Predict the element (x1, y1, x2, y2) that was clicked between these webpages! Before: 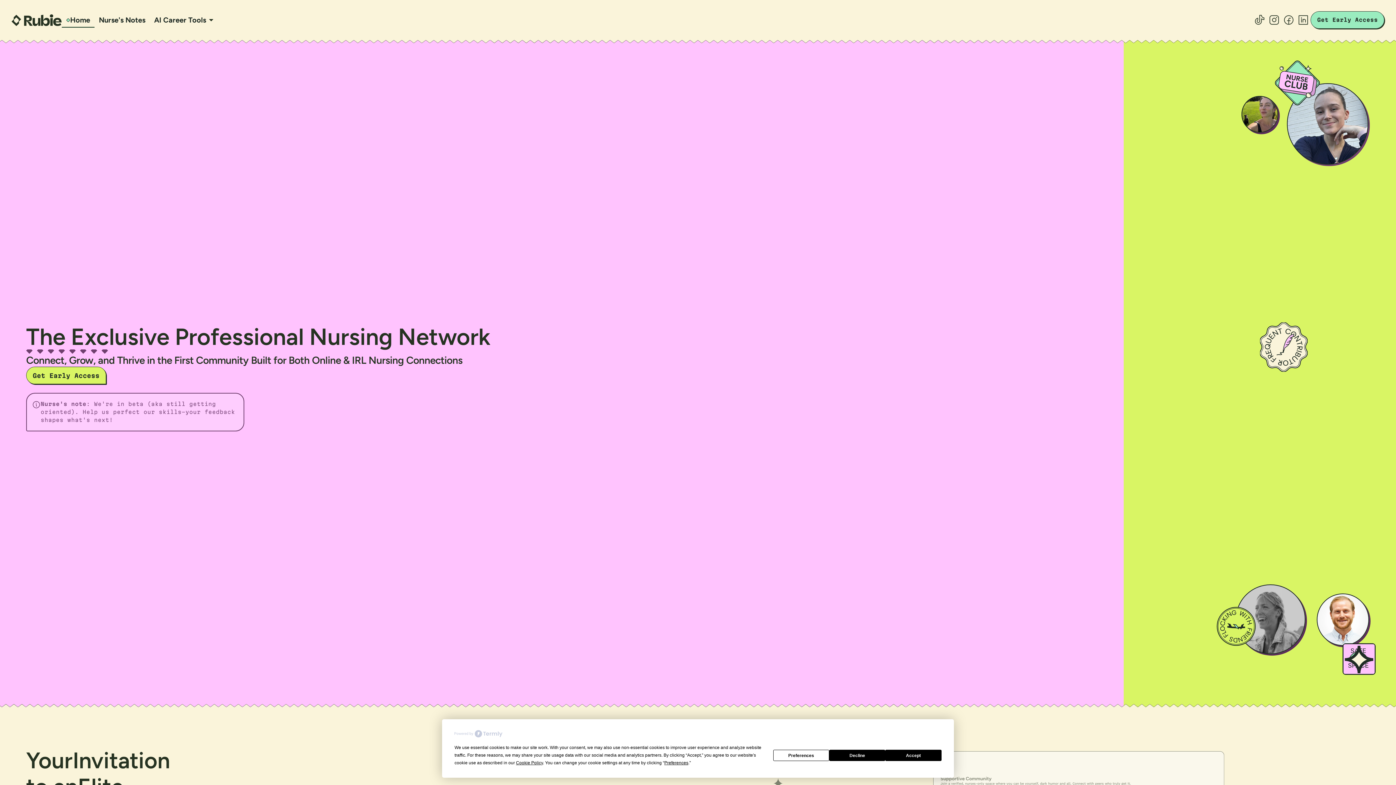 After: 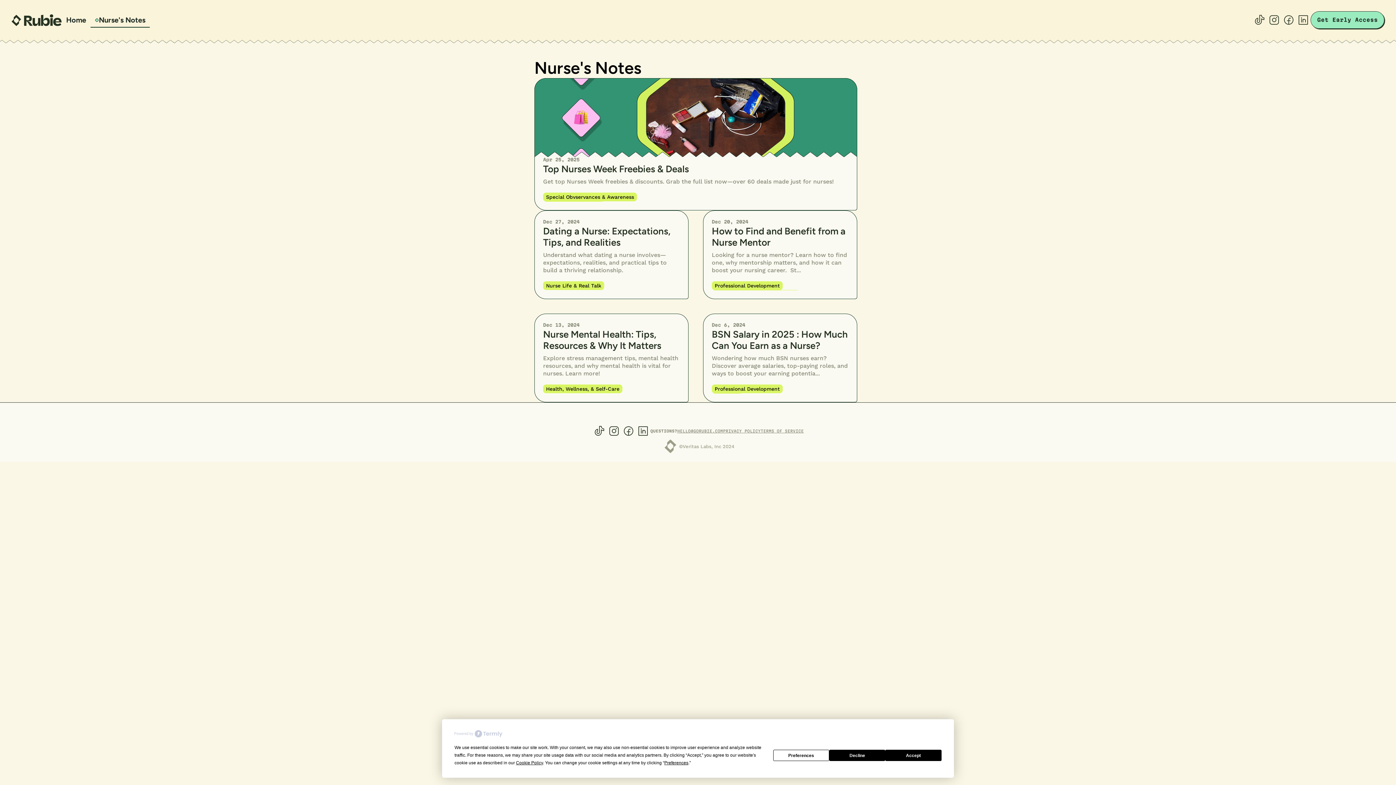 Action: label: Nurse's Notes bbox: (94, 12, 149, 27)